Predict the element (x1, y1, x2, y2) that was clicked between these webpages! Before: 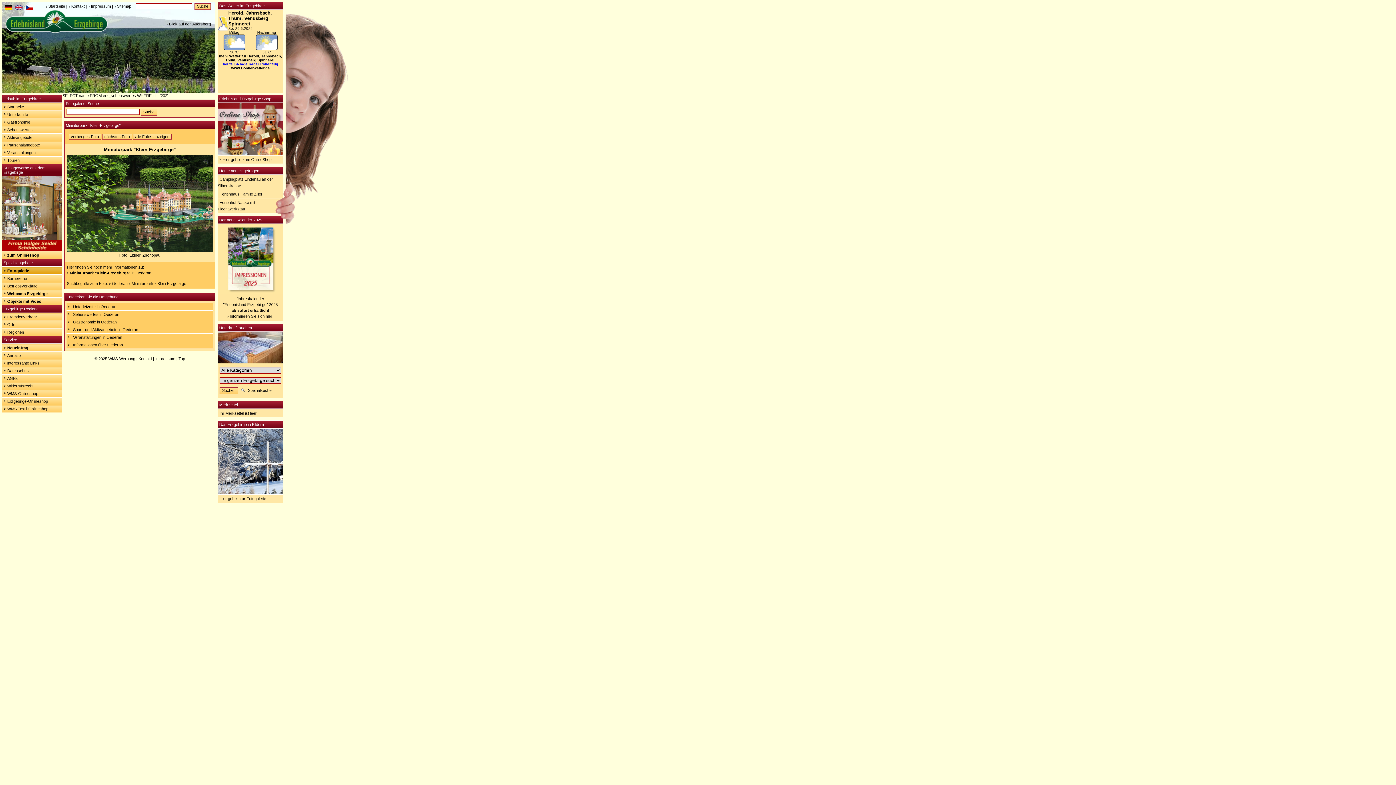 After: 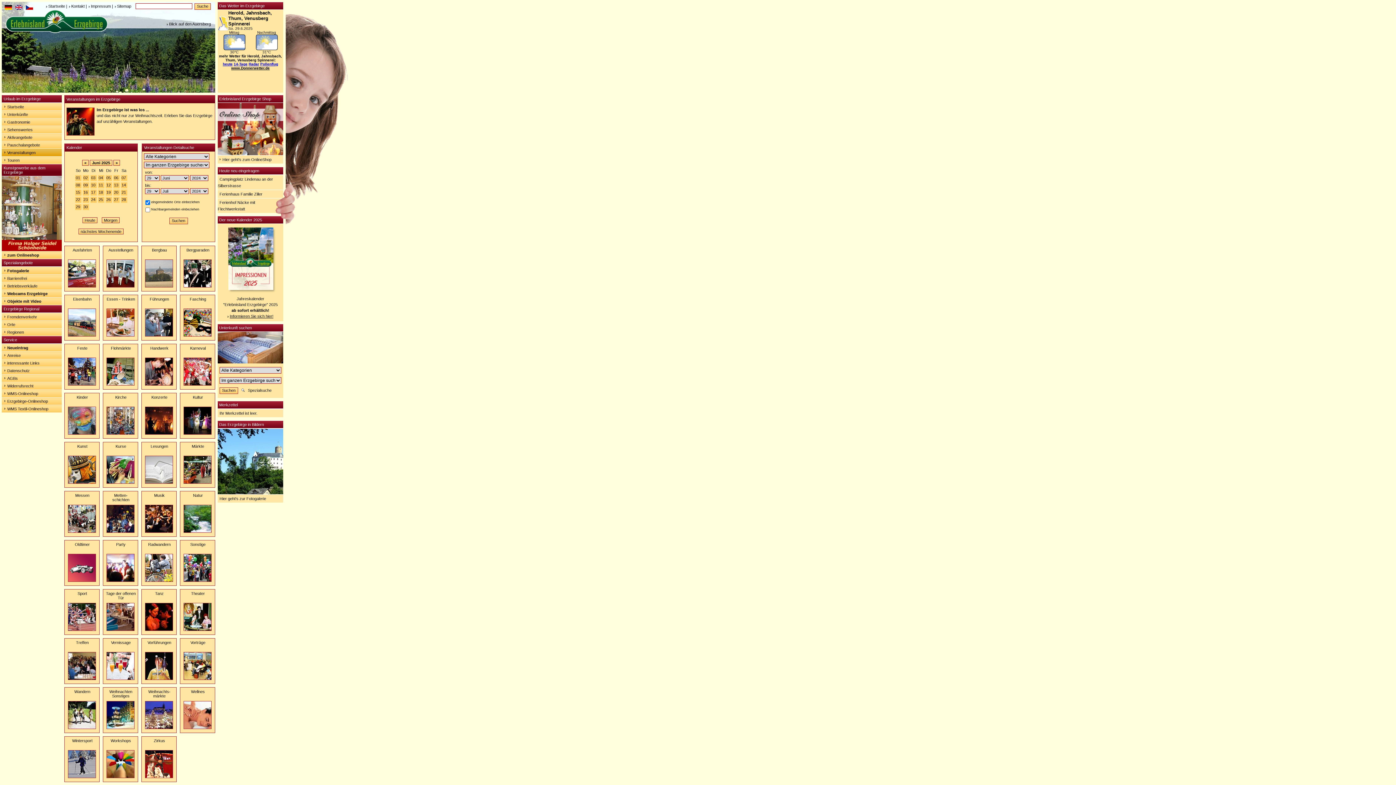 Action: label: Veranstaltungen bbox: (1, 148, 61, 156)